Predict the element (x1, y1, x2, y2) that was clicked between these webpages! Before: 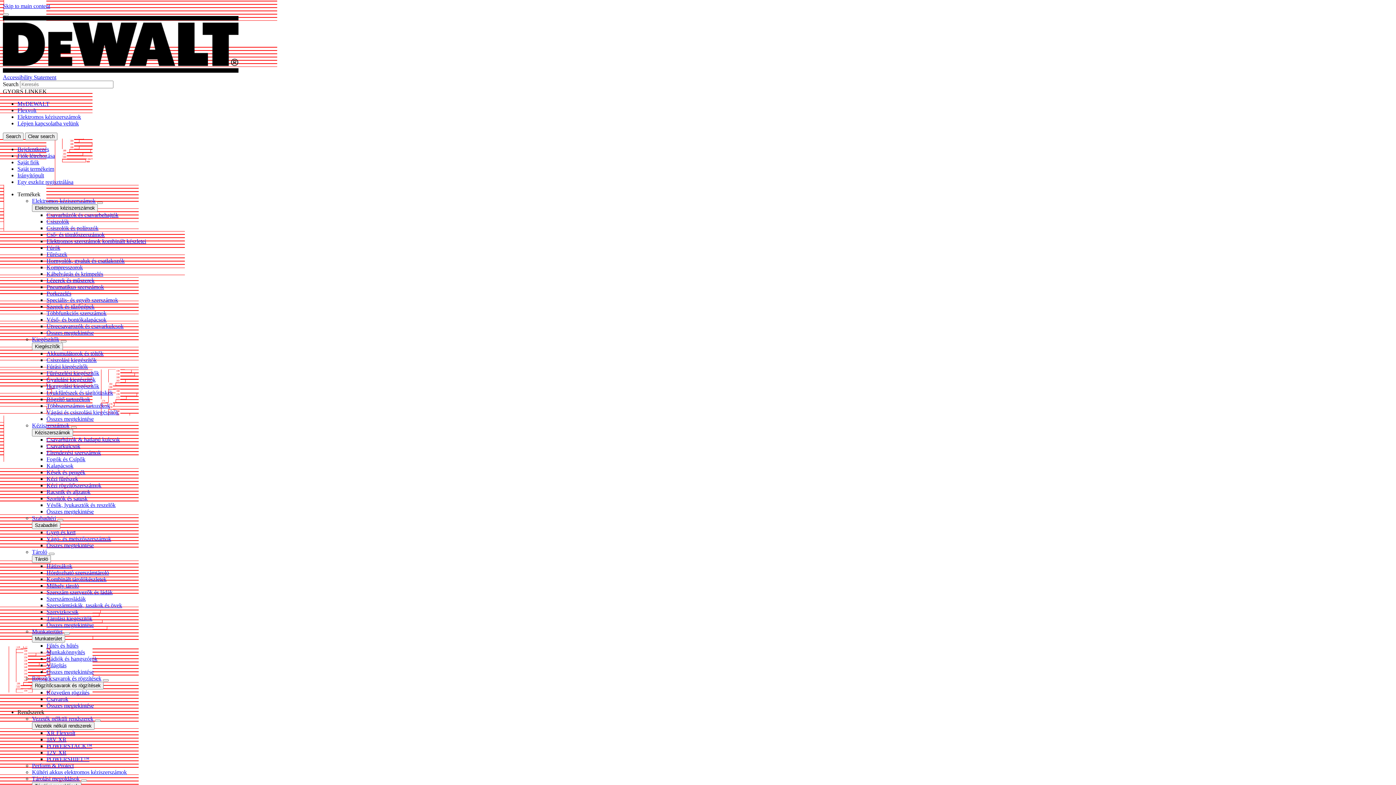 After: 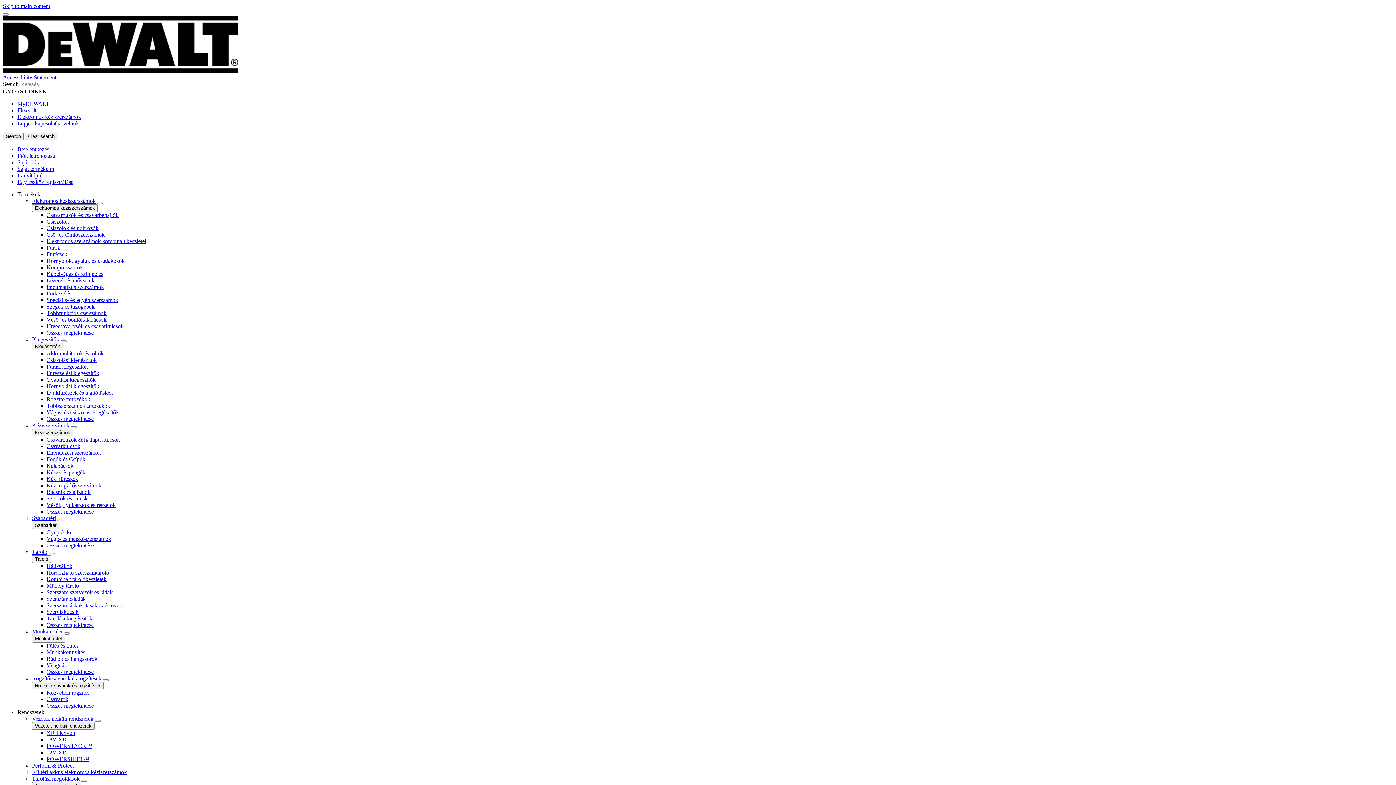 Action: label: Elrendezési szerszámok bbox: (46, 449, 101, 456)